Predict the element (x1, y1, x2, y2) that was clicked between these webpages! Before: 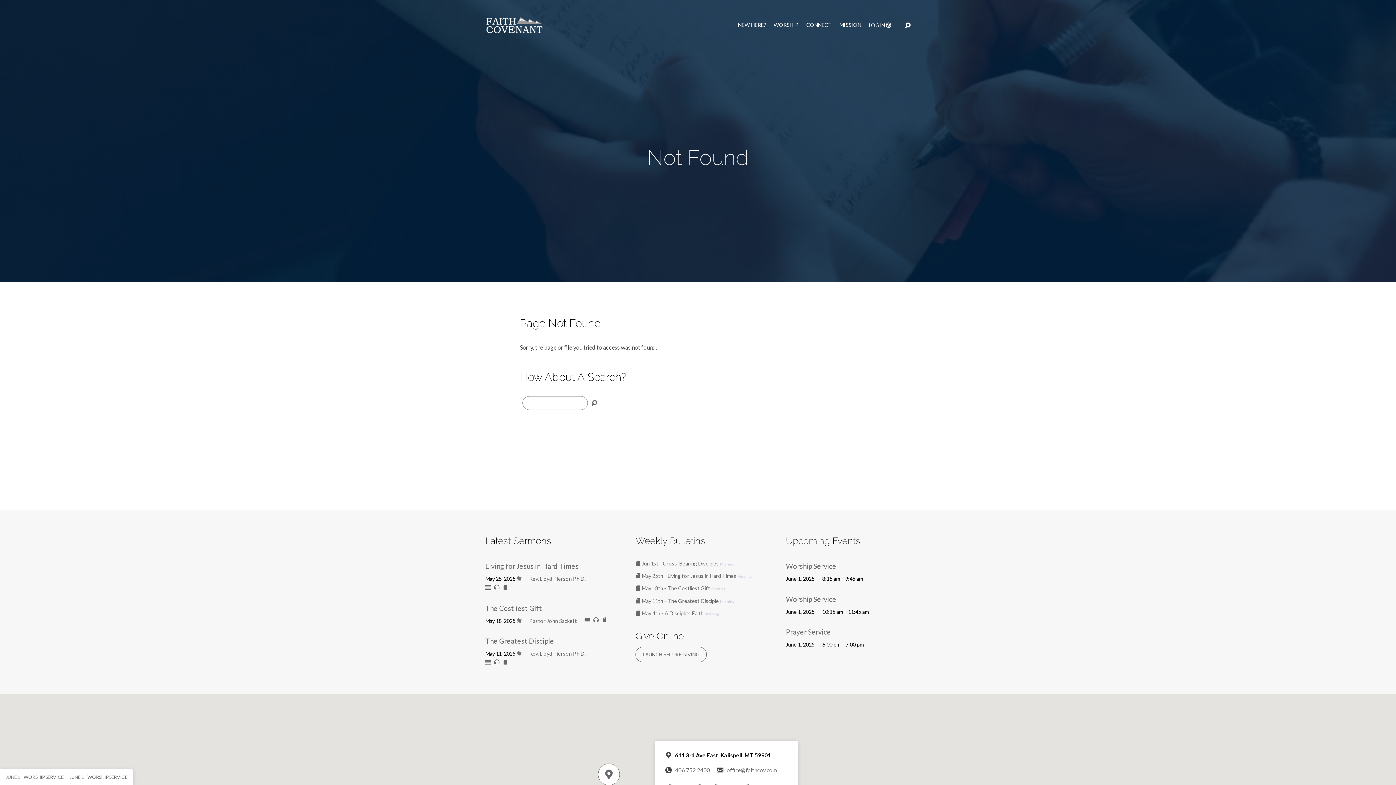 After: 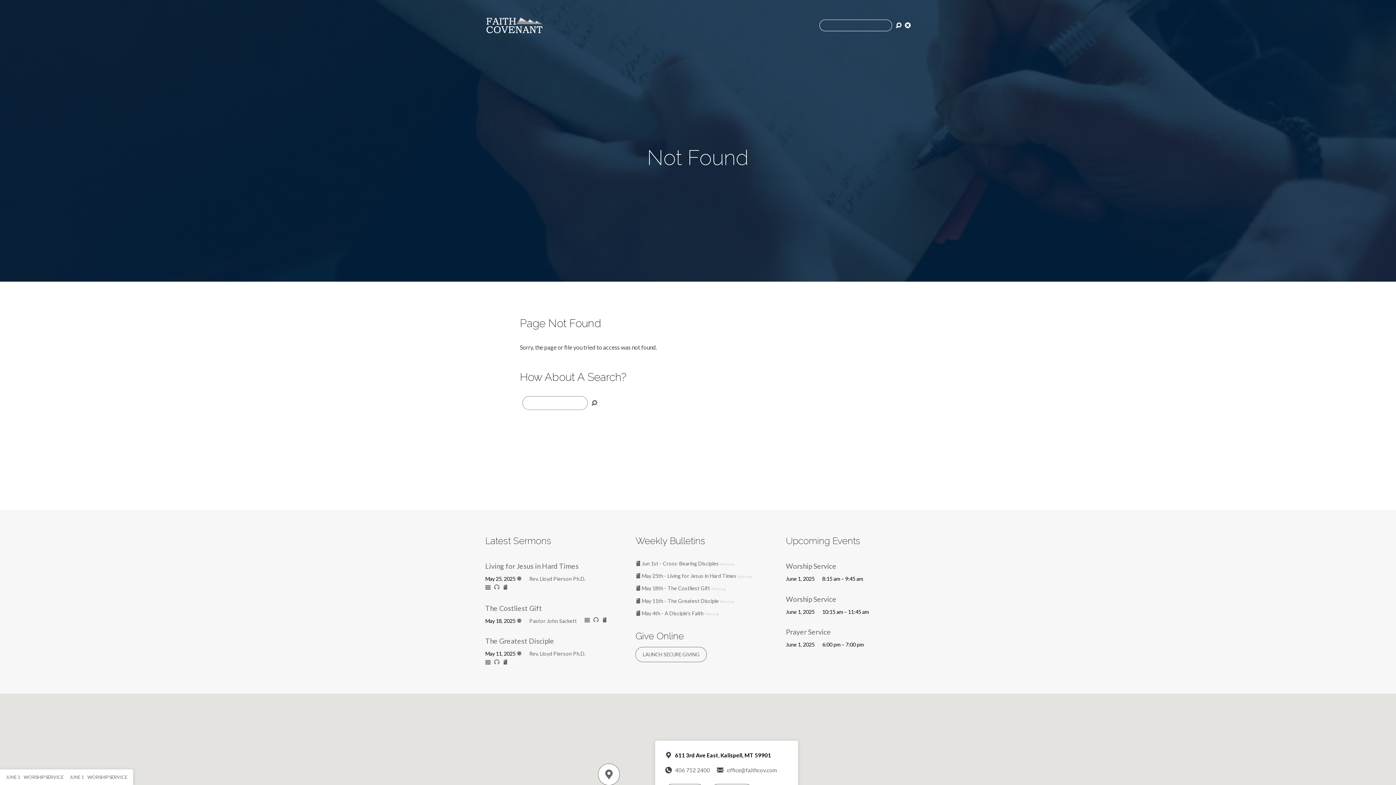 Action: bbox: (905, 22, 910, 28)